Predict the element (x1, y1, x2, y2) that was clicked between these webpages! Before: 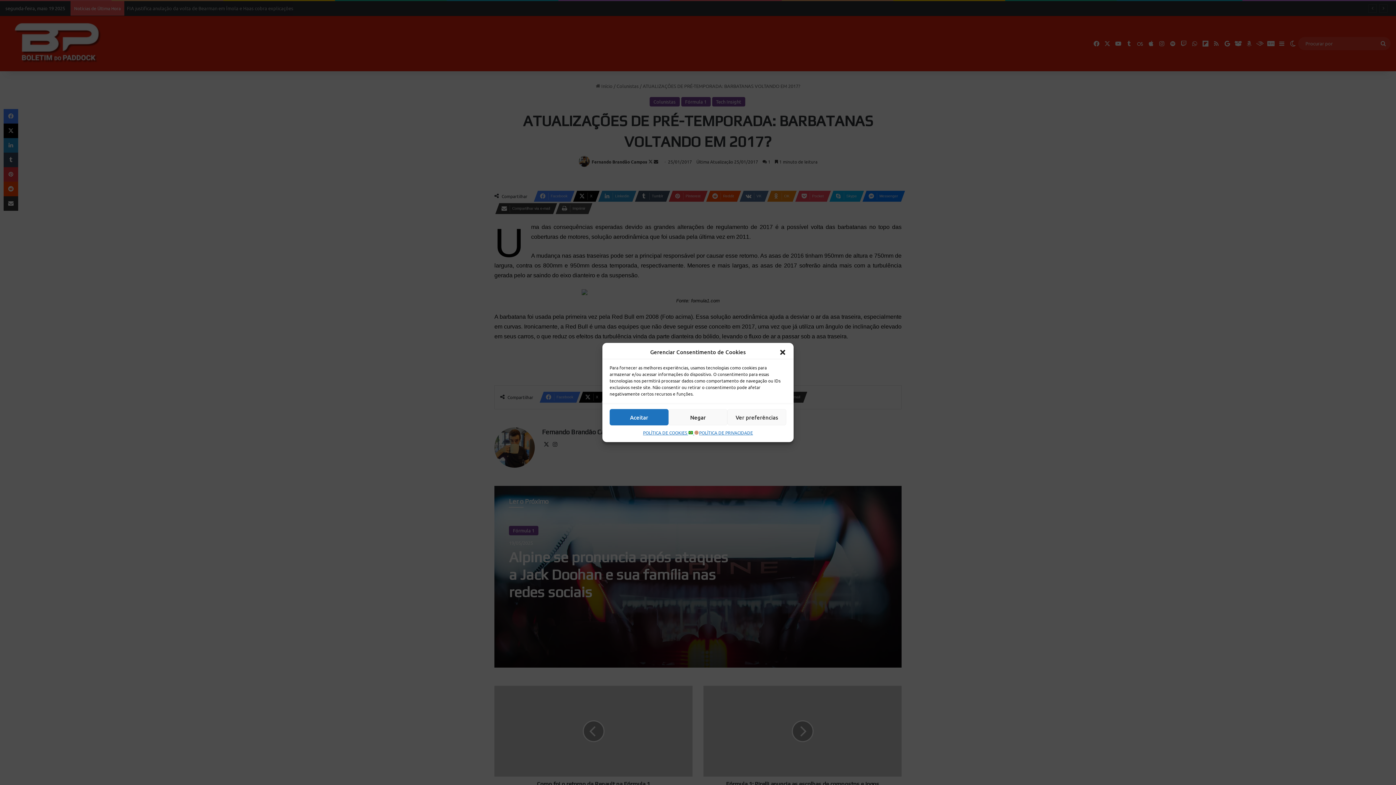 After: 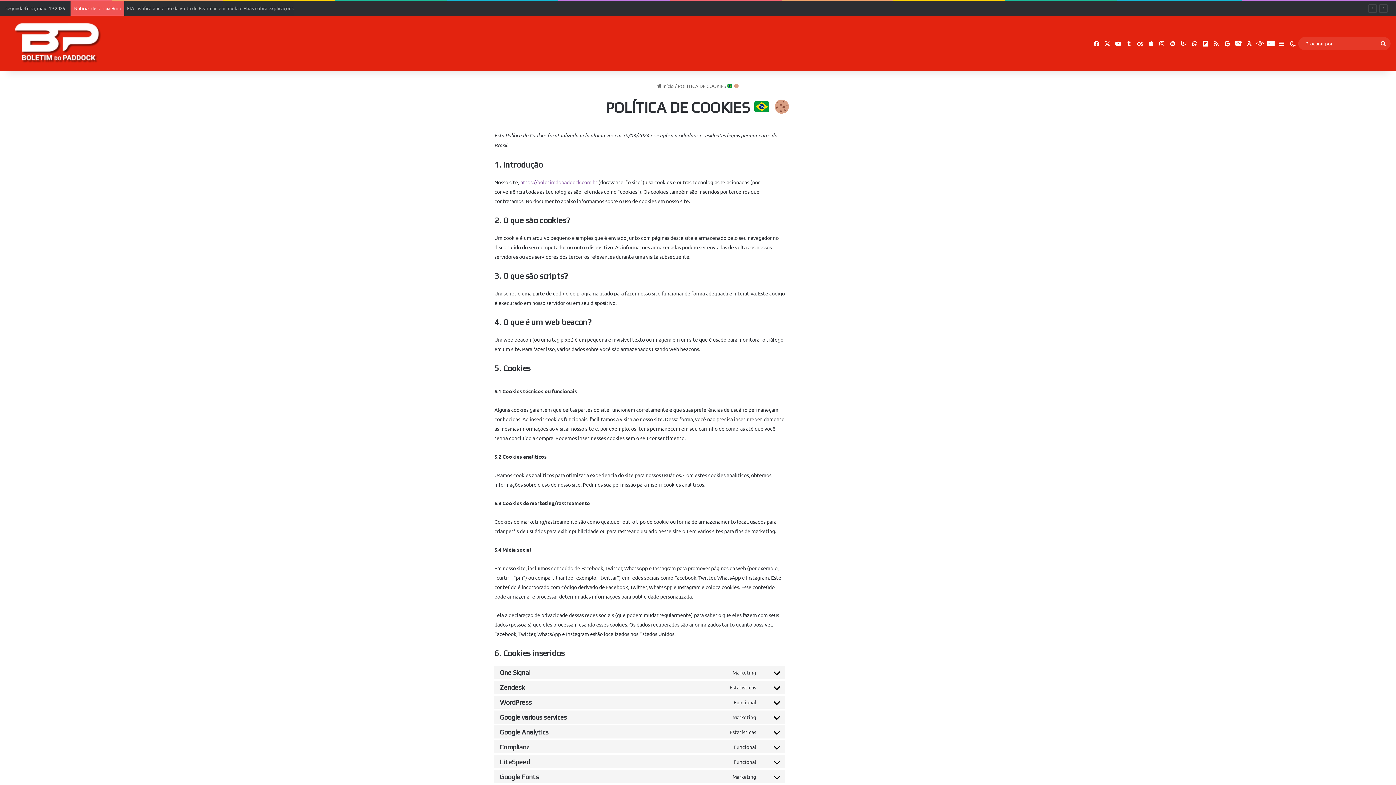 Action: bbox: (643, 429, 699, 436) label: POLÍTICA DE COOKIES  